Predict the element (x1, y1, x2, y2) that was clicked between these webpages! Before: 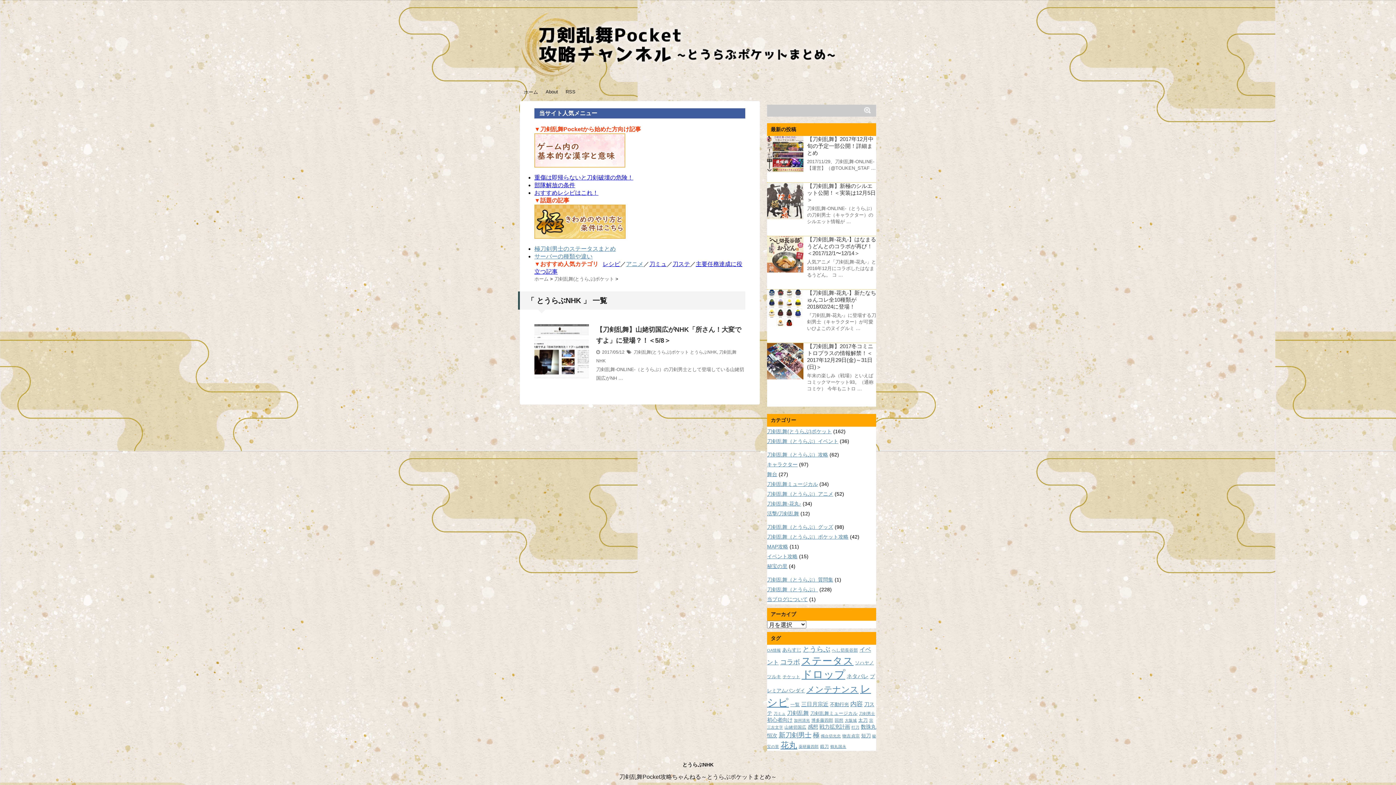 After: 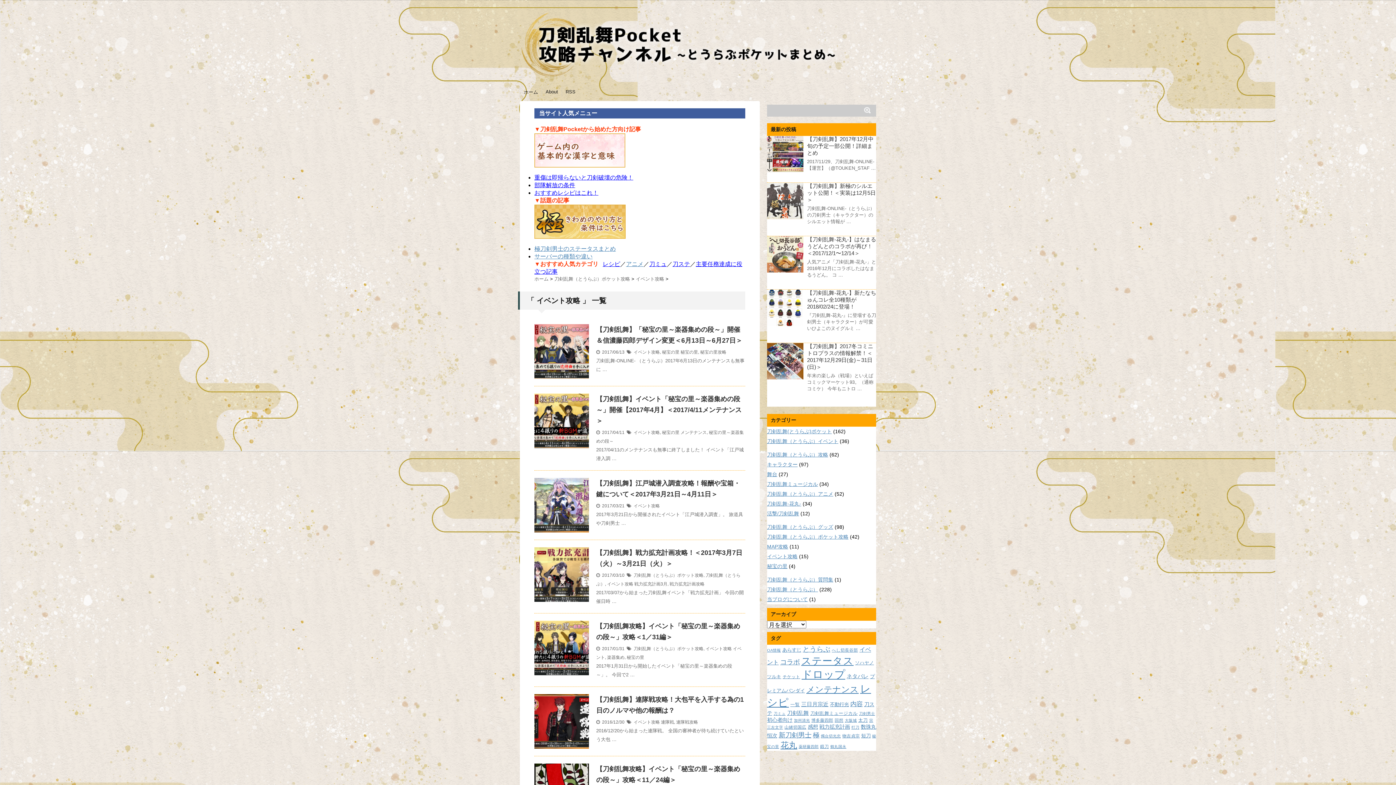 Action: label: イベント攻略 bbox: (767, 553, 797, 559)